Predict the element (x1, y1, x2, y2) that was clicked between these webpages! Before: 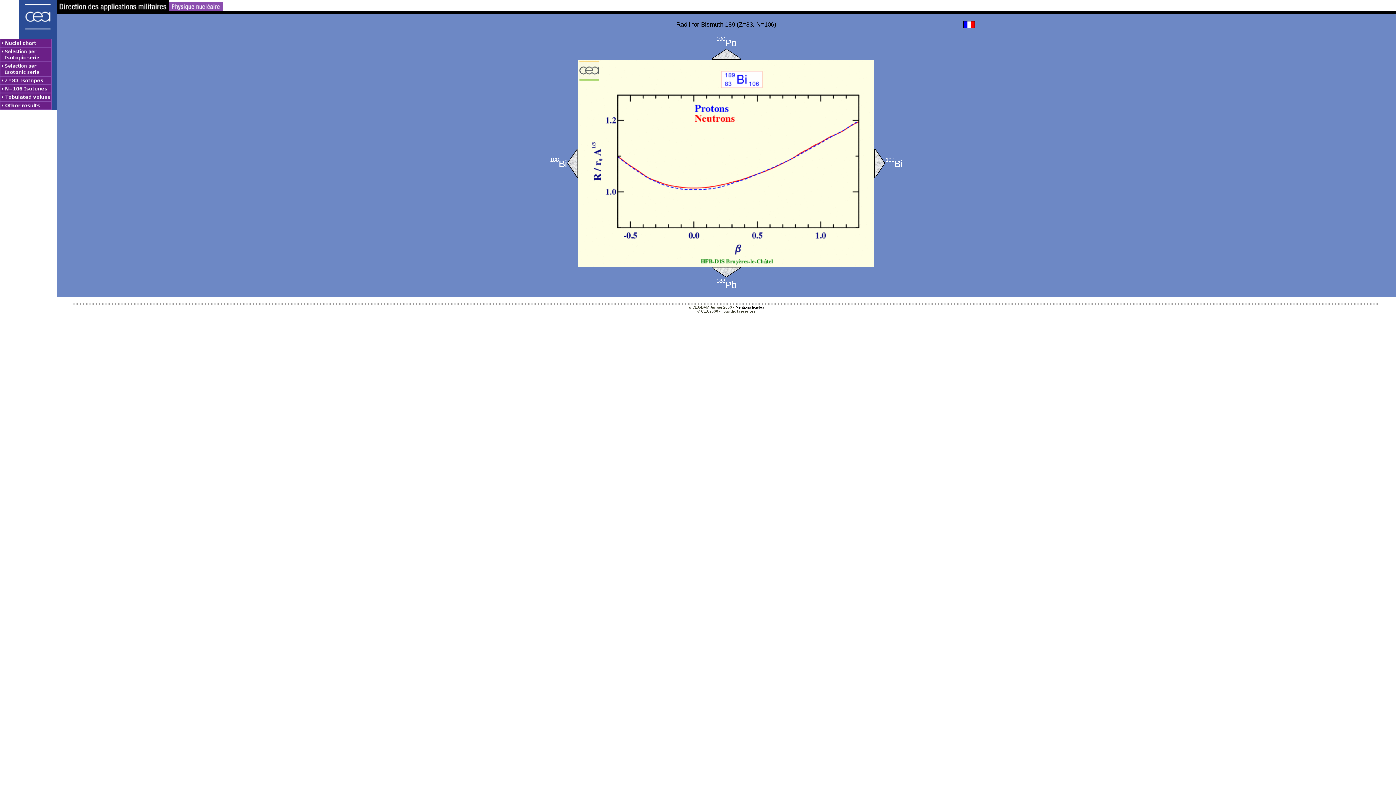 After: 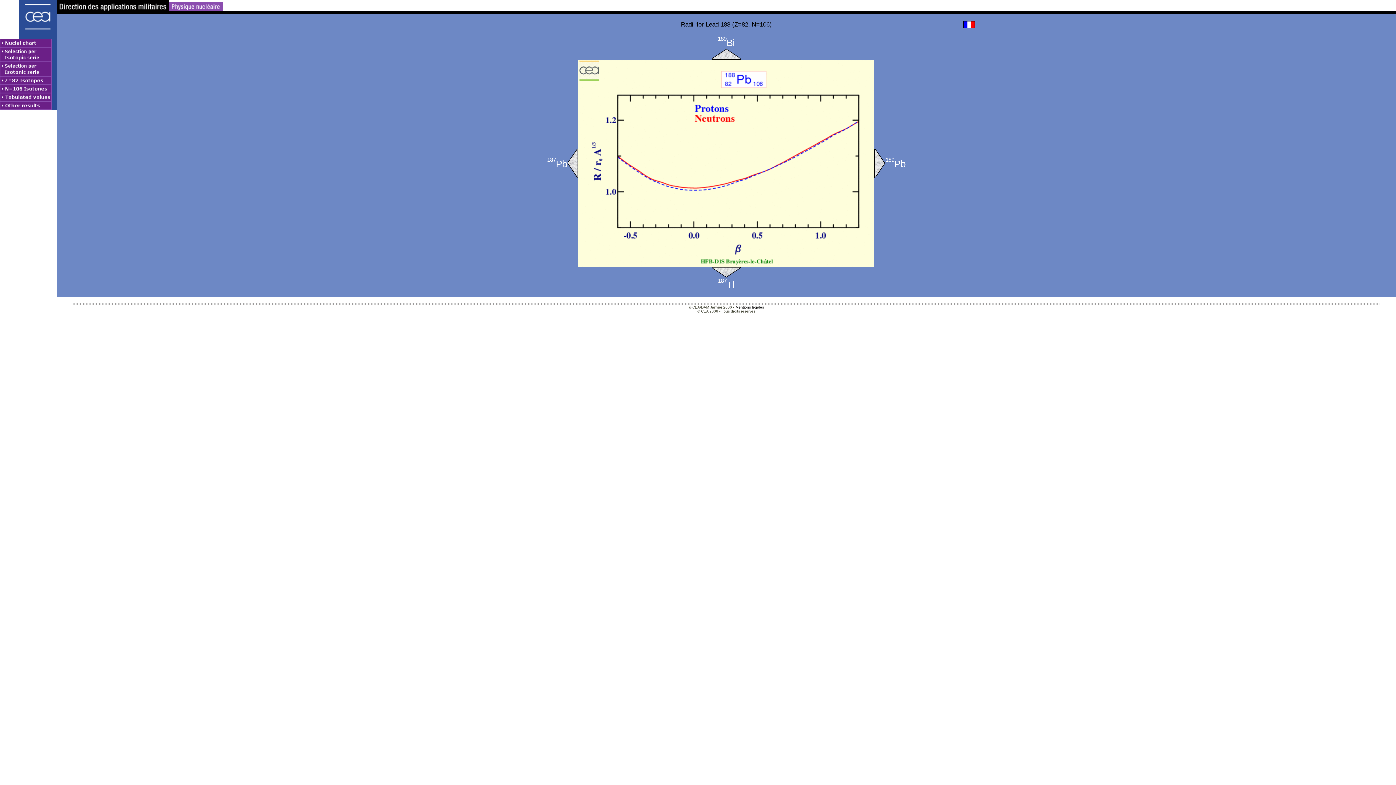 Action: bbox: (578, 266, 874, 277)